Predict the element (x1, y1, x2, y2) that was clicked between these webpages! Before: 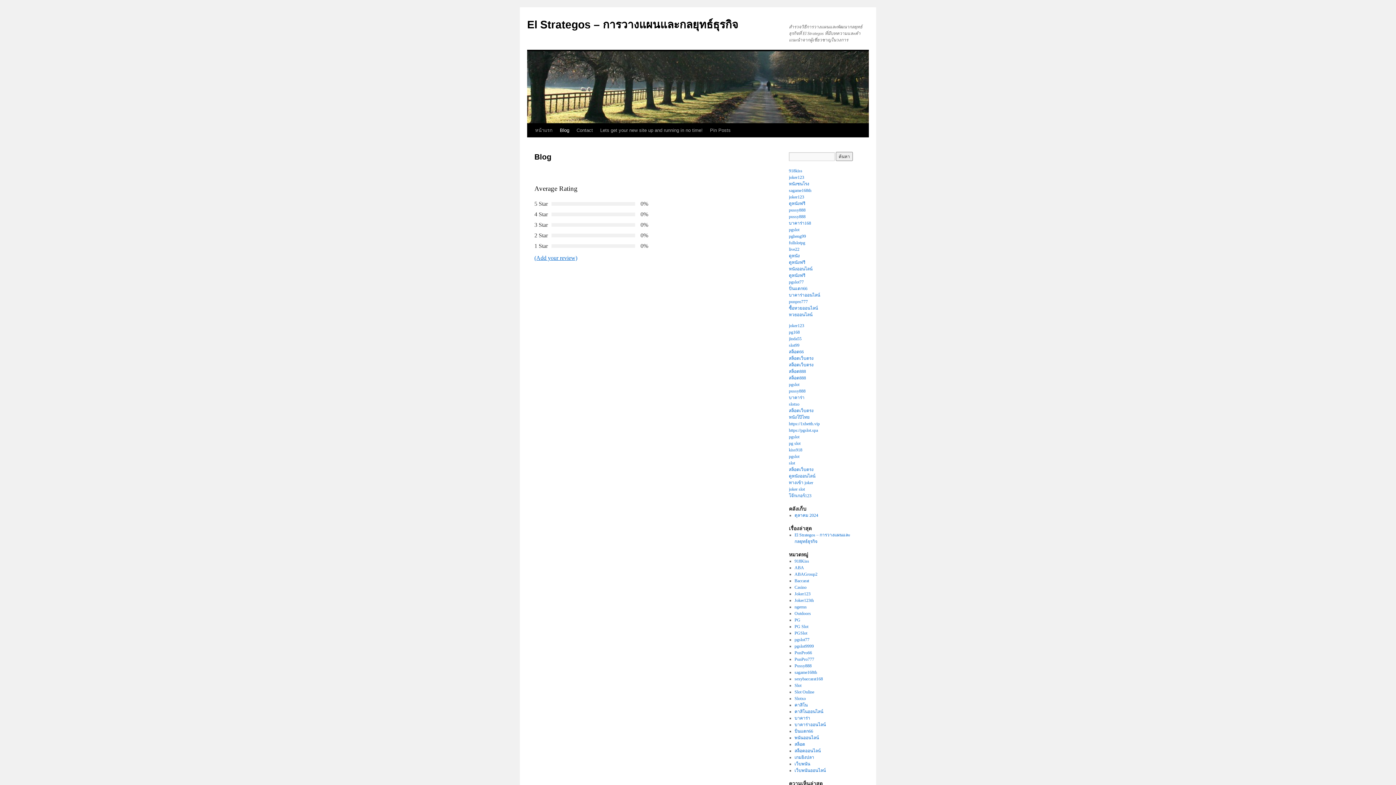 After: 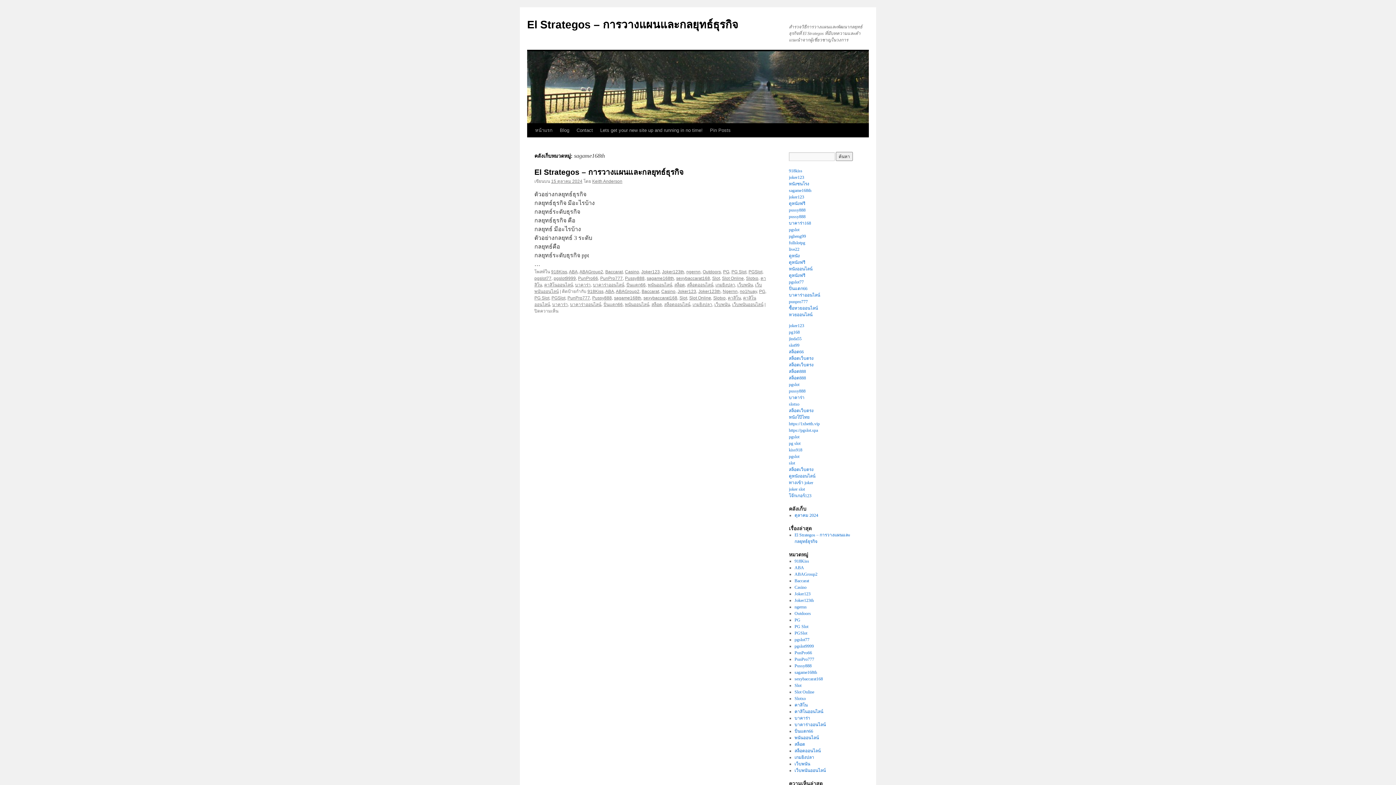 Action: bbox: (794, 670, 817, 675) label: sagame168th